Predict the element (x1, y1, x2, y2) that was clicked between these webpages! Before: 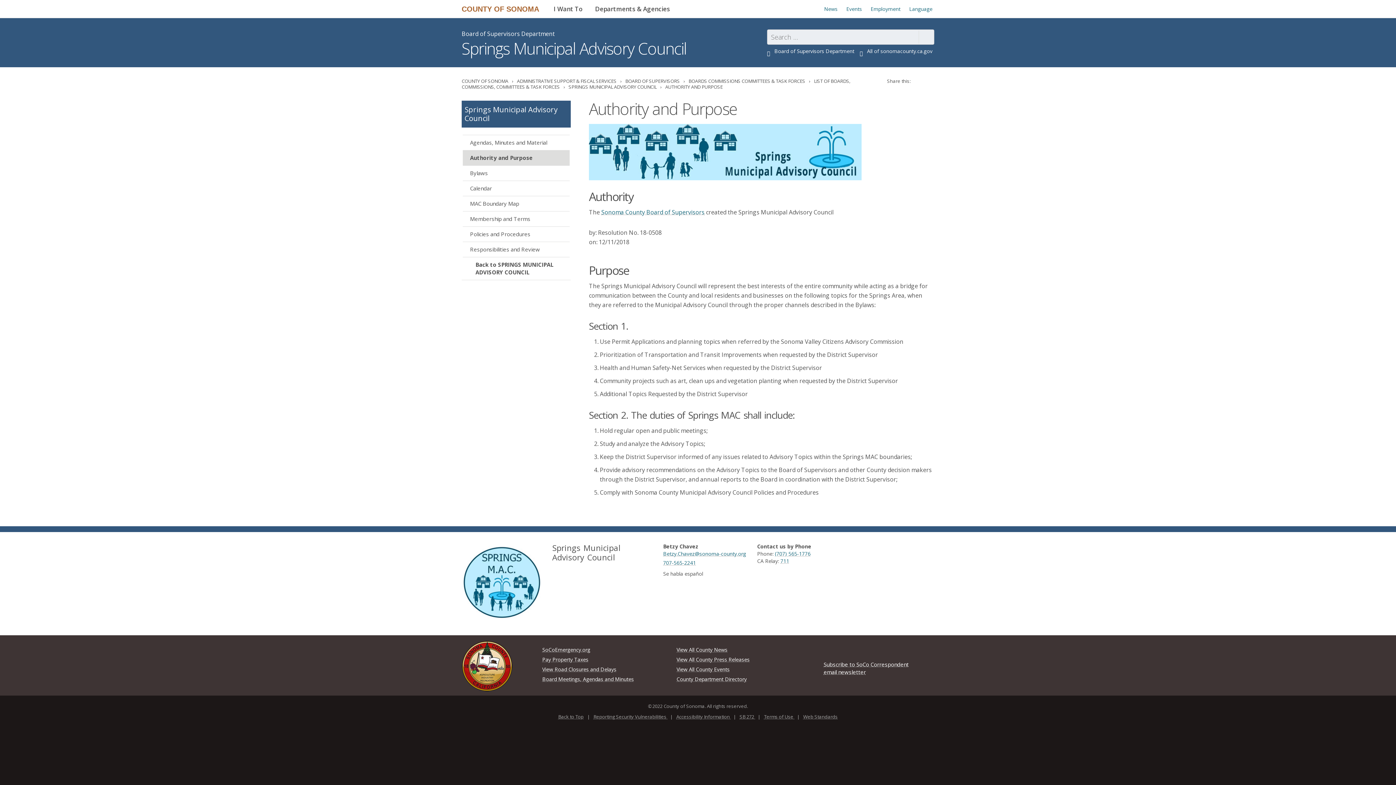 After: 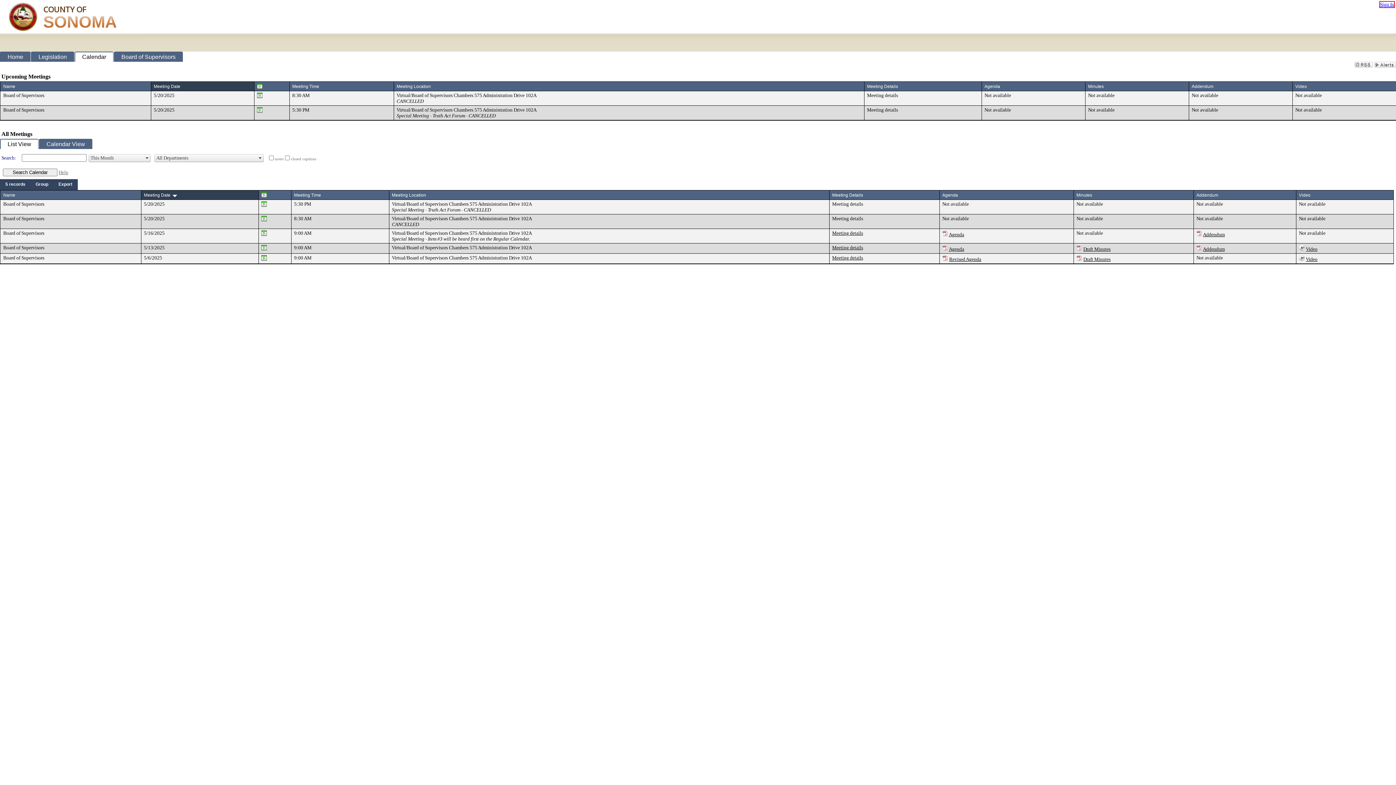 Action: label: Board Meetings, Agendas and Minutes bbox: (542, 676, 634, 682)